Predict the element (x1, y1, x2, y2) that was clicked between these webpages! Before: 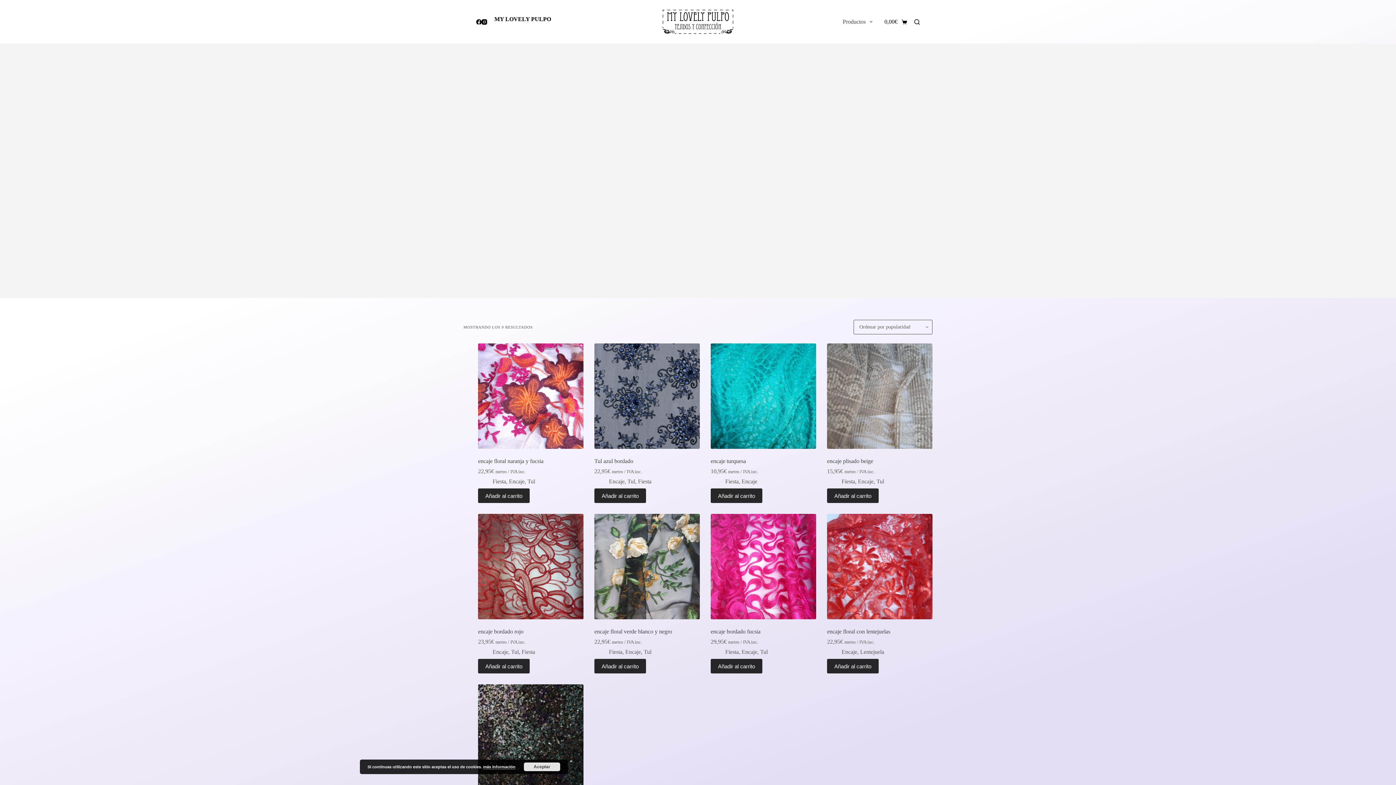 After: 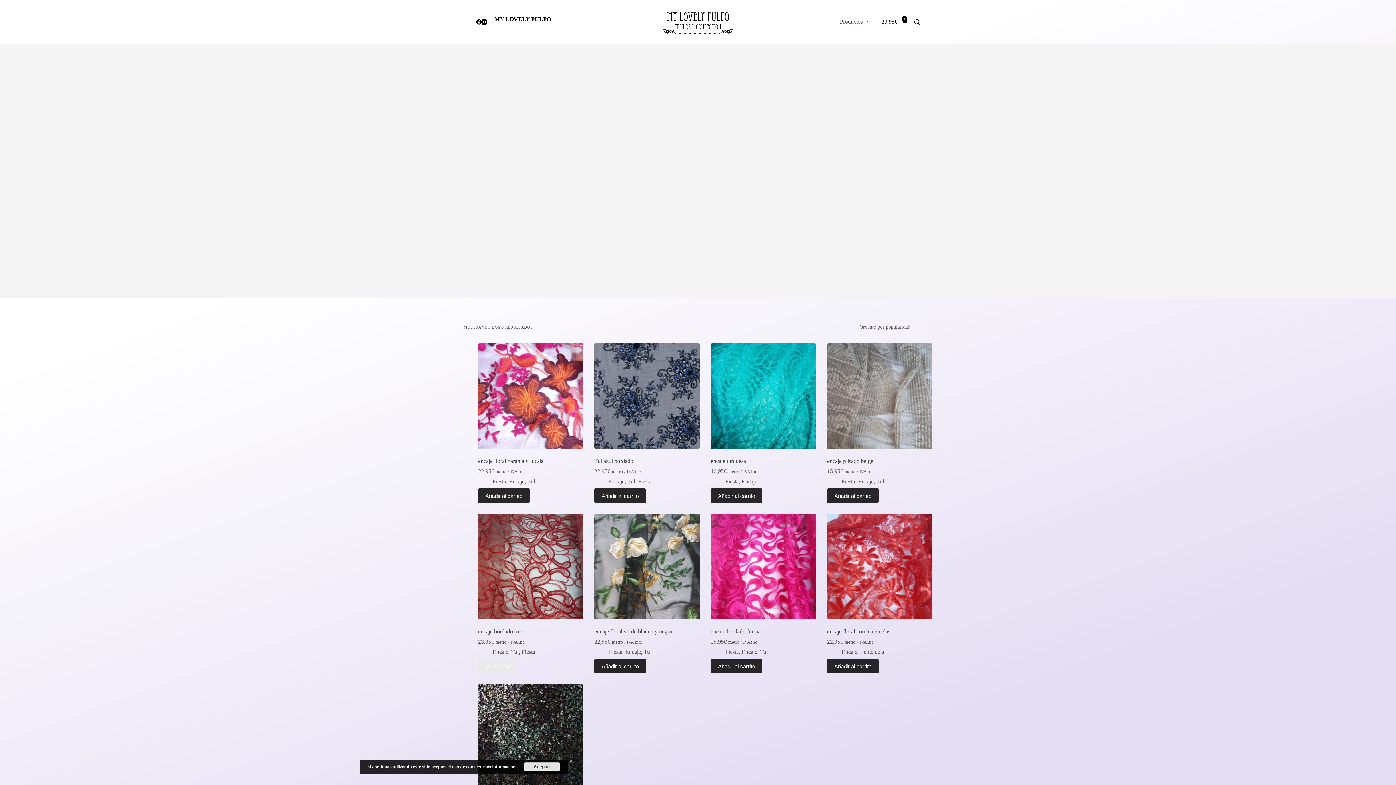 Action: bbox: (478, 659, 529, 673) label: Añadir al carrito: “encaje bordado rojo”